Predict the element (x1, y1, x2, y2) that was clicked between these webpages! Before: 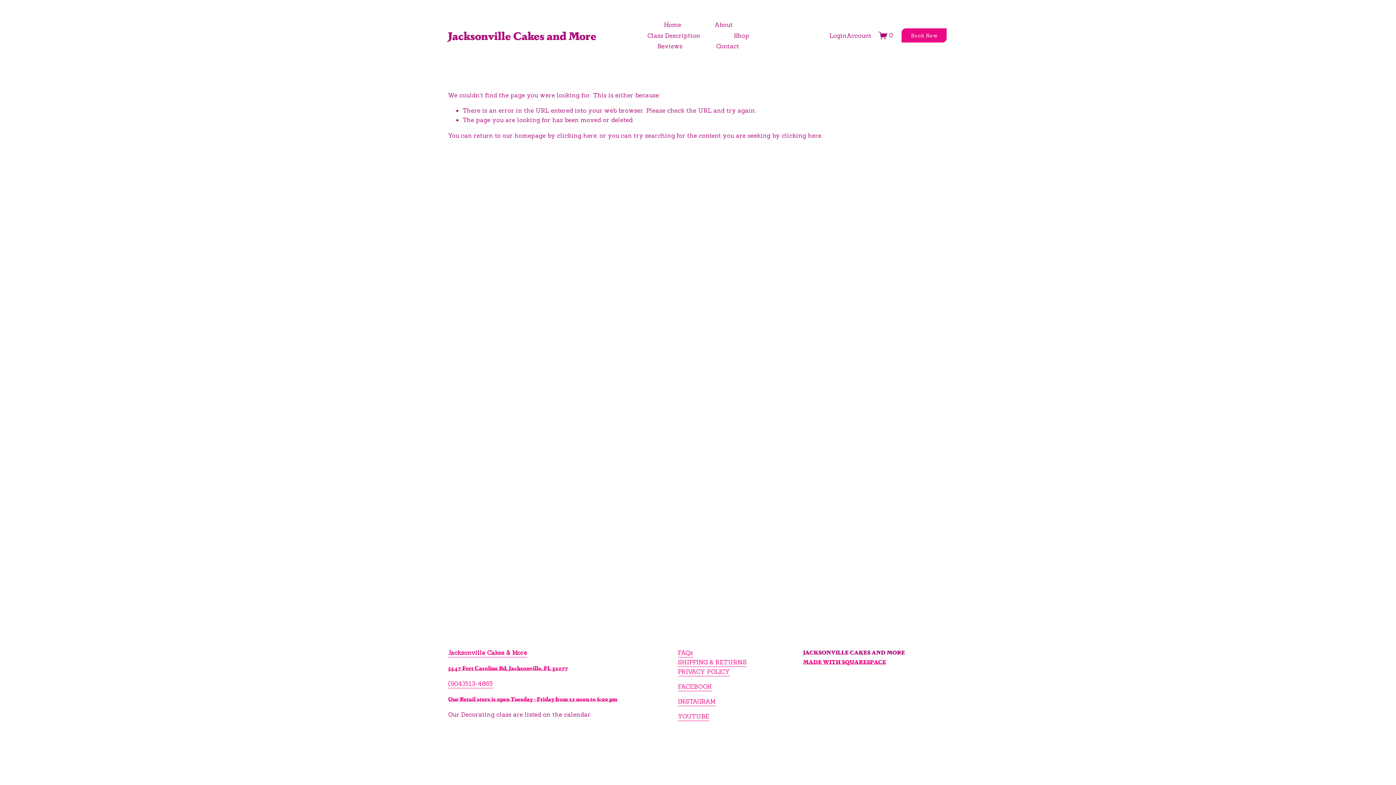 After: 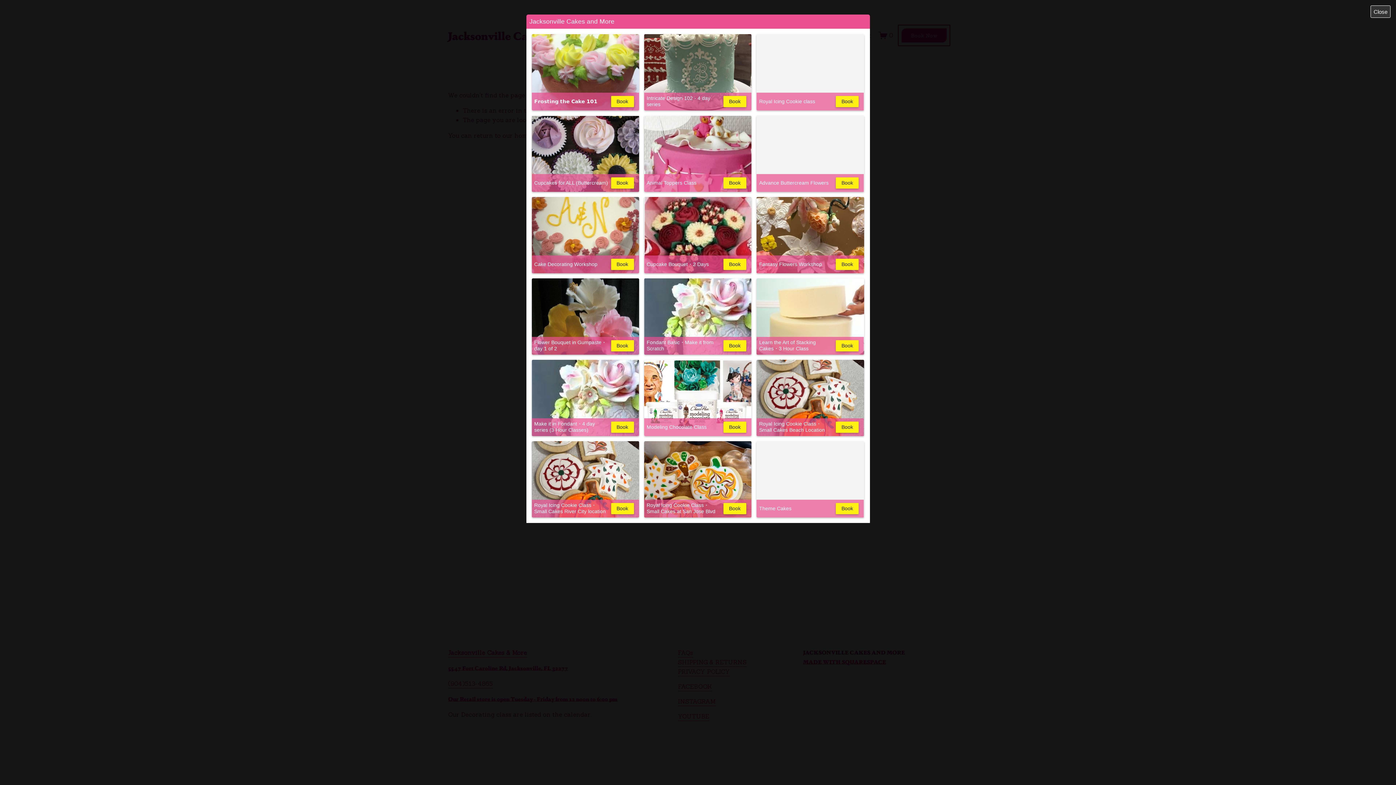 Action: label: Book Now bbox: (900, 26, 948, 44)